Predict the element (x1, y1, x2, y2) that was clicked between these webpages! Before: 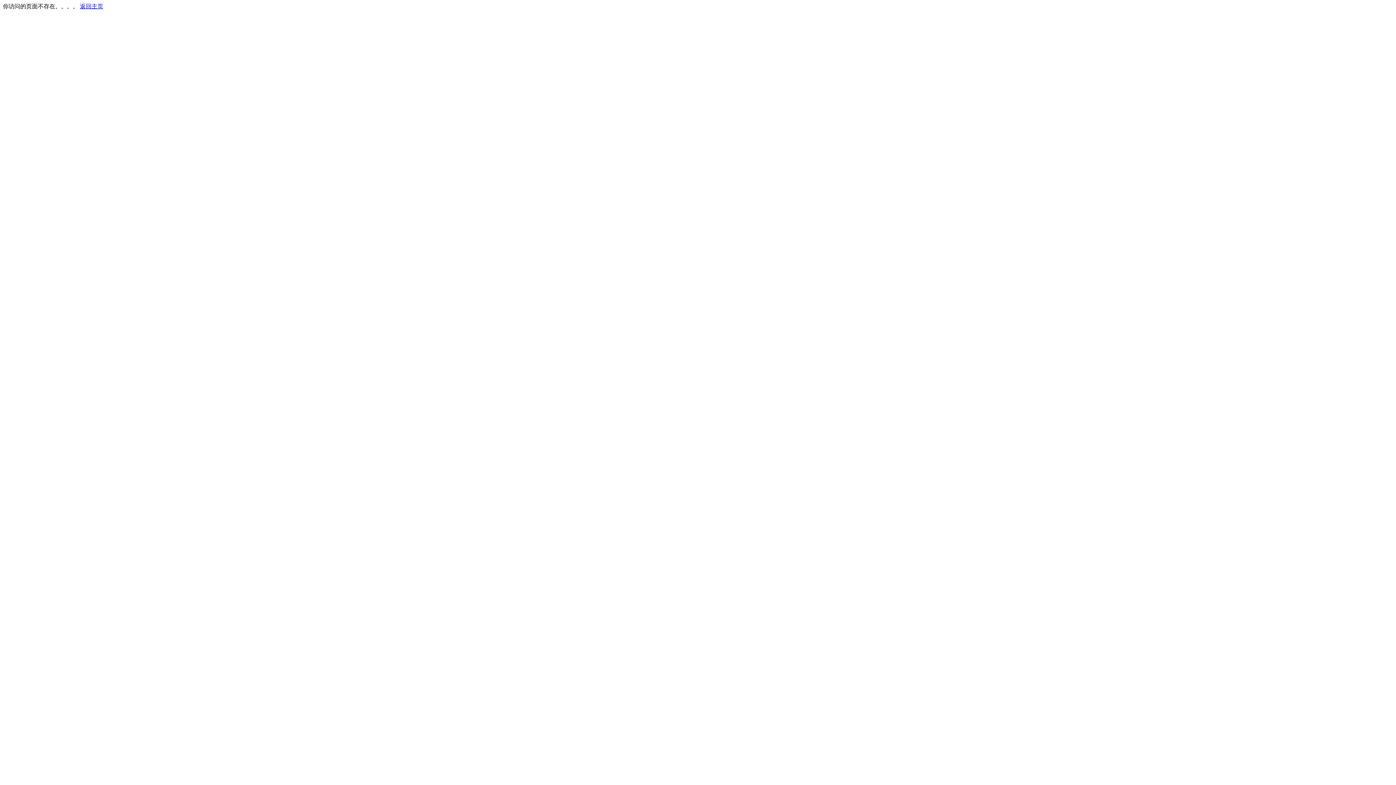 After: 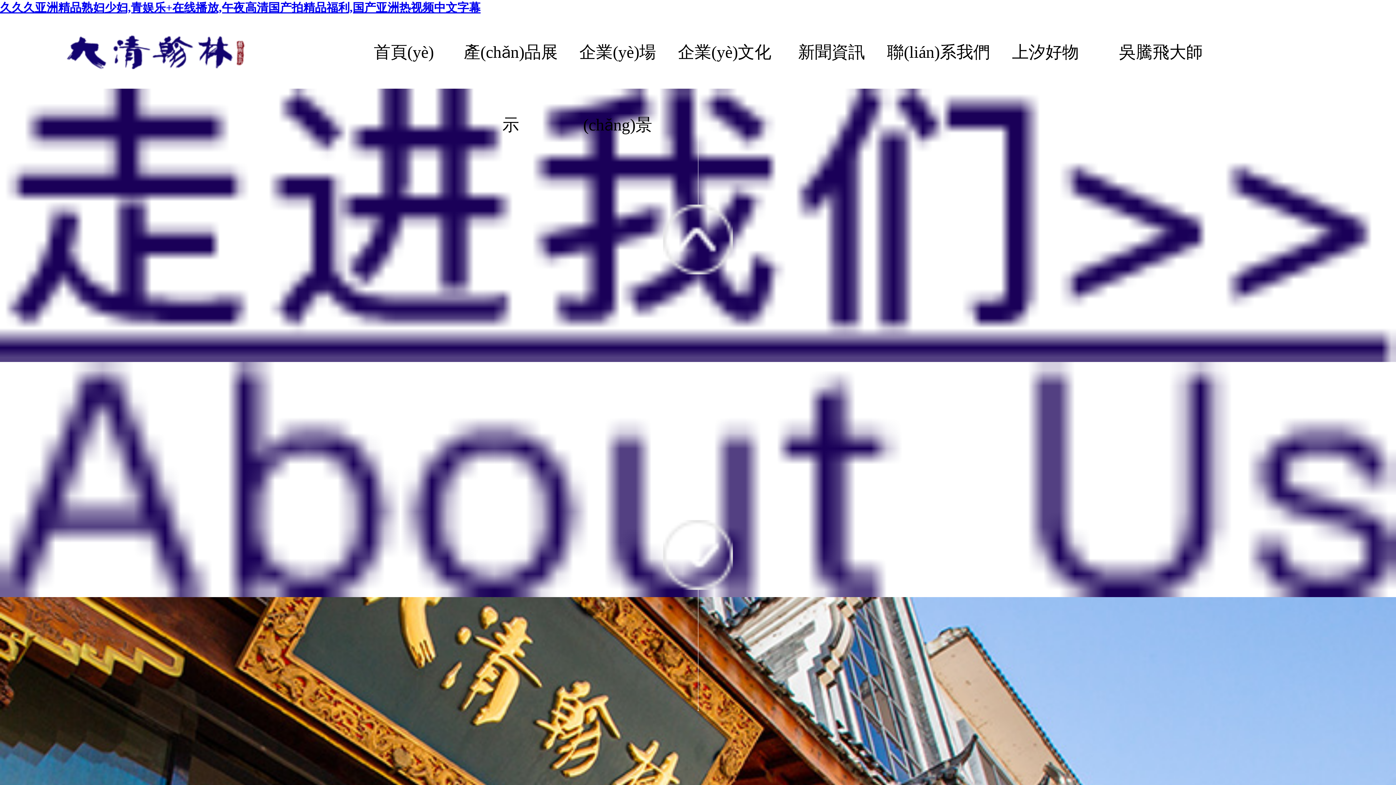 Action: bbox: (80, 3, 103, 9) label: 返回主页